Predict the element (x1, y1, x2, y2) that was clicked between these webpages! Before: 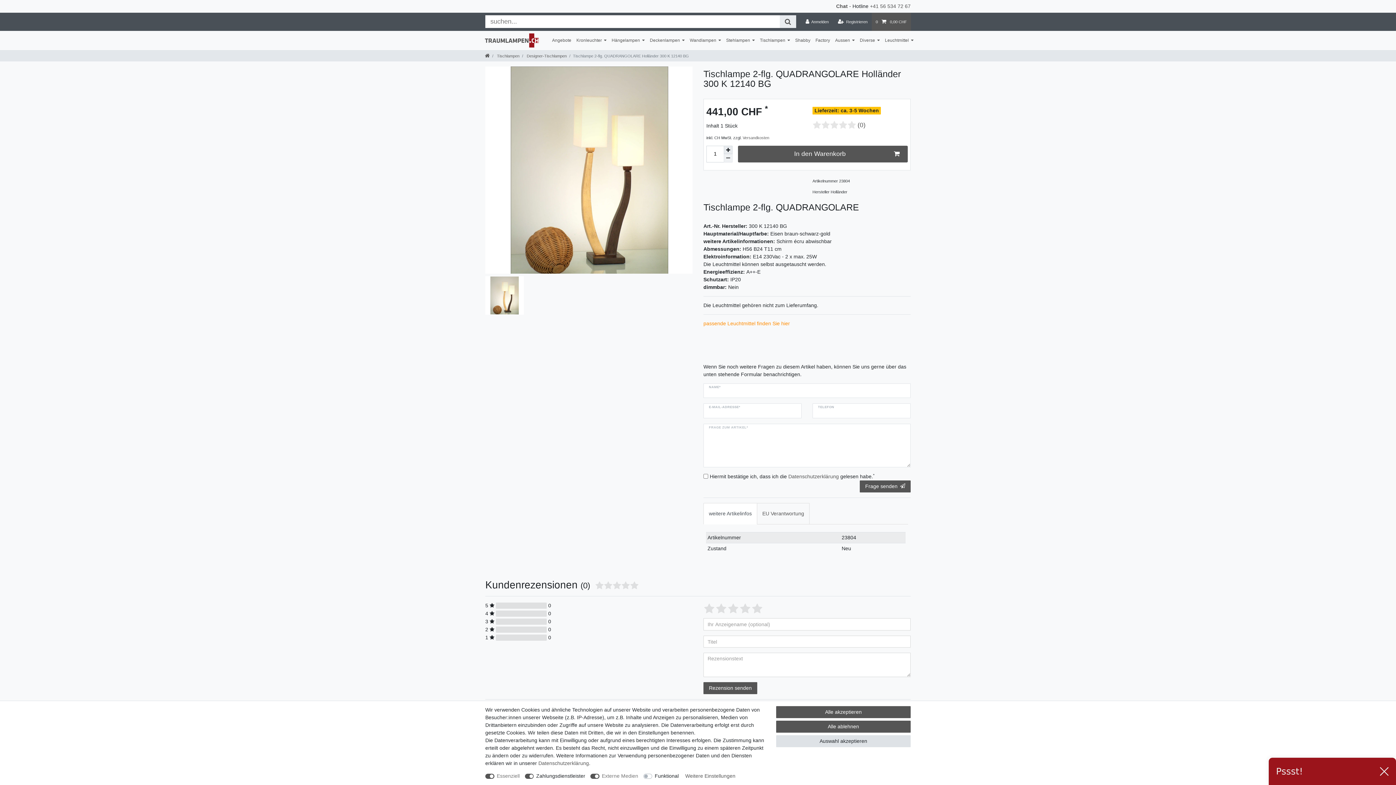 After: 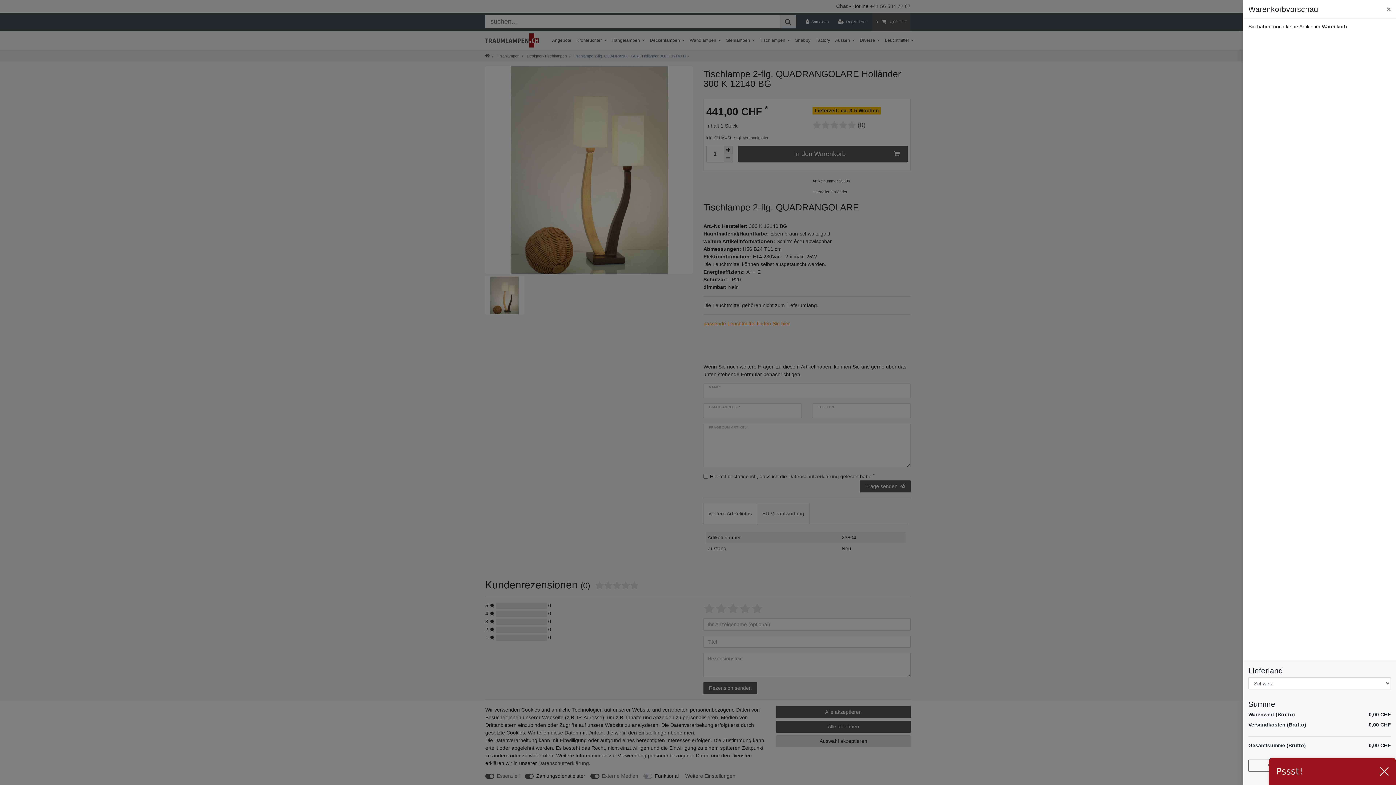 Action: bbox: (871, 12, 911, 30) label: 0  0,00 CHF